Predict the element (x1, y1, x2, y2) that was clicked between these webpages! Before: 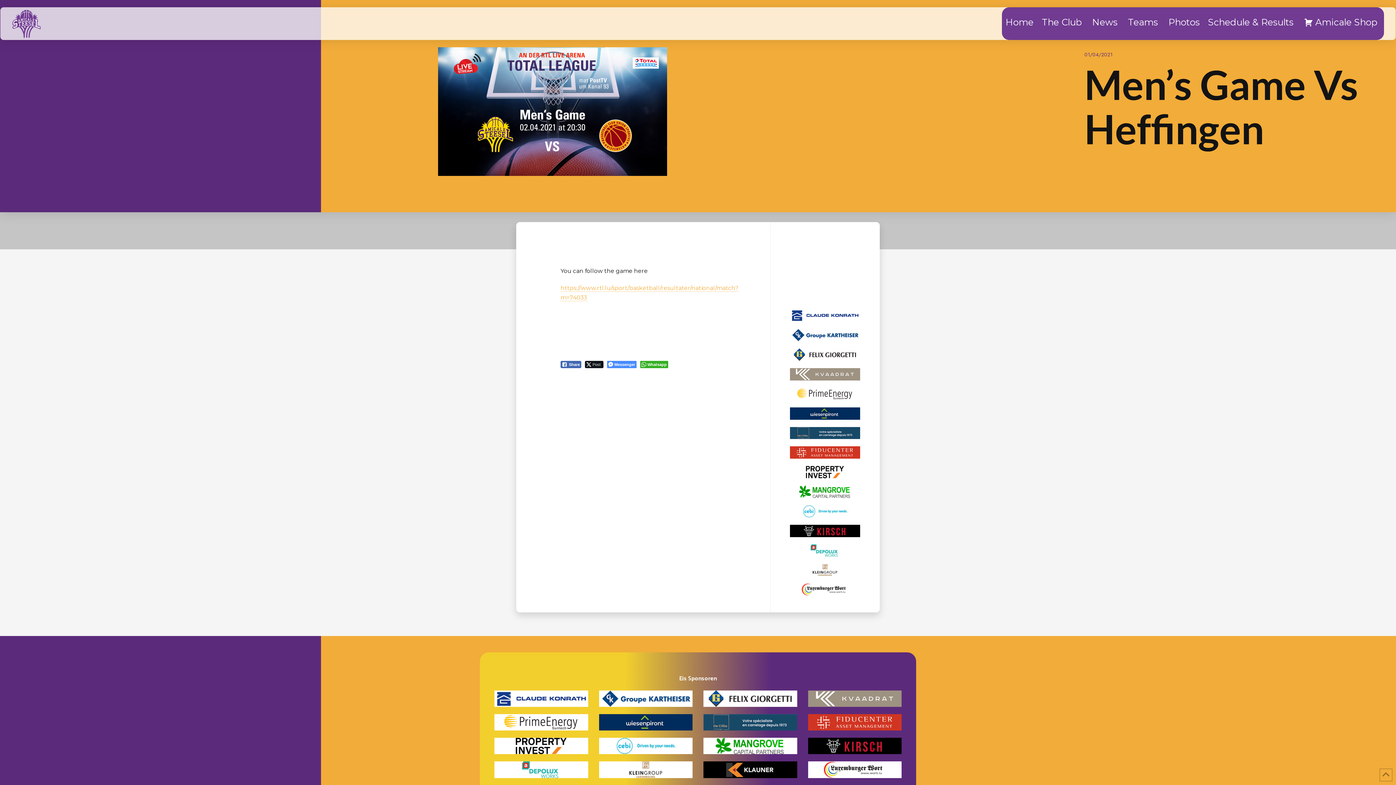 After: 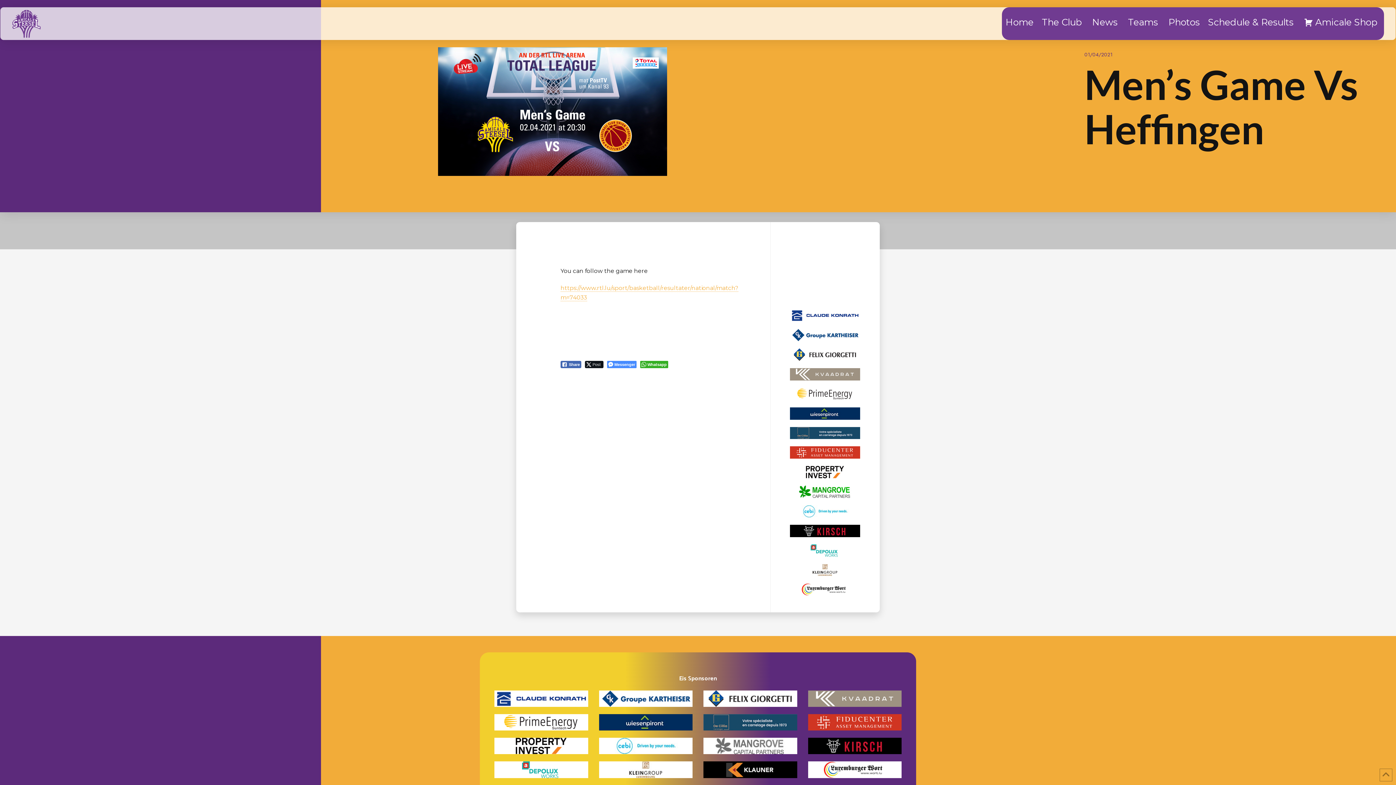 Action: bbox: (703, 742, 797, 749)